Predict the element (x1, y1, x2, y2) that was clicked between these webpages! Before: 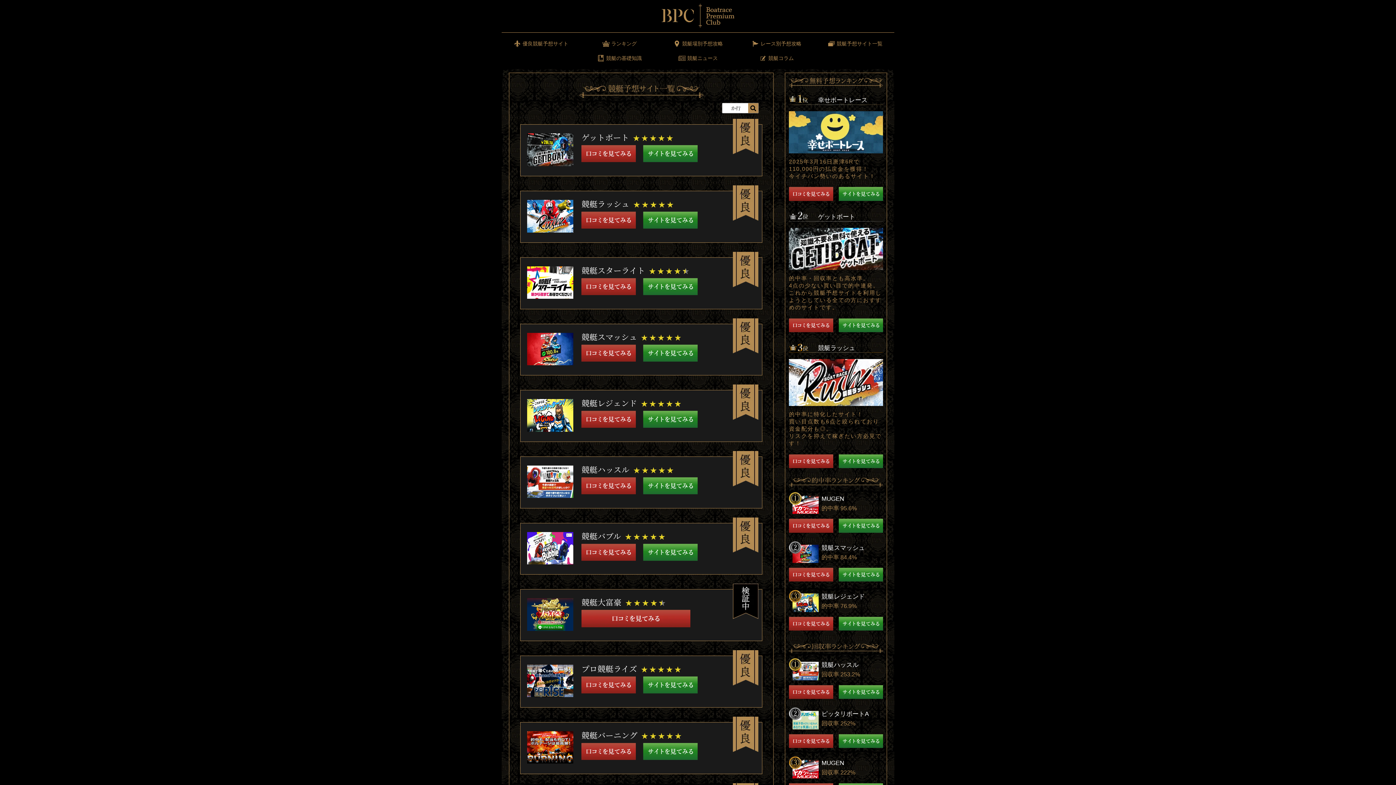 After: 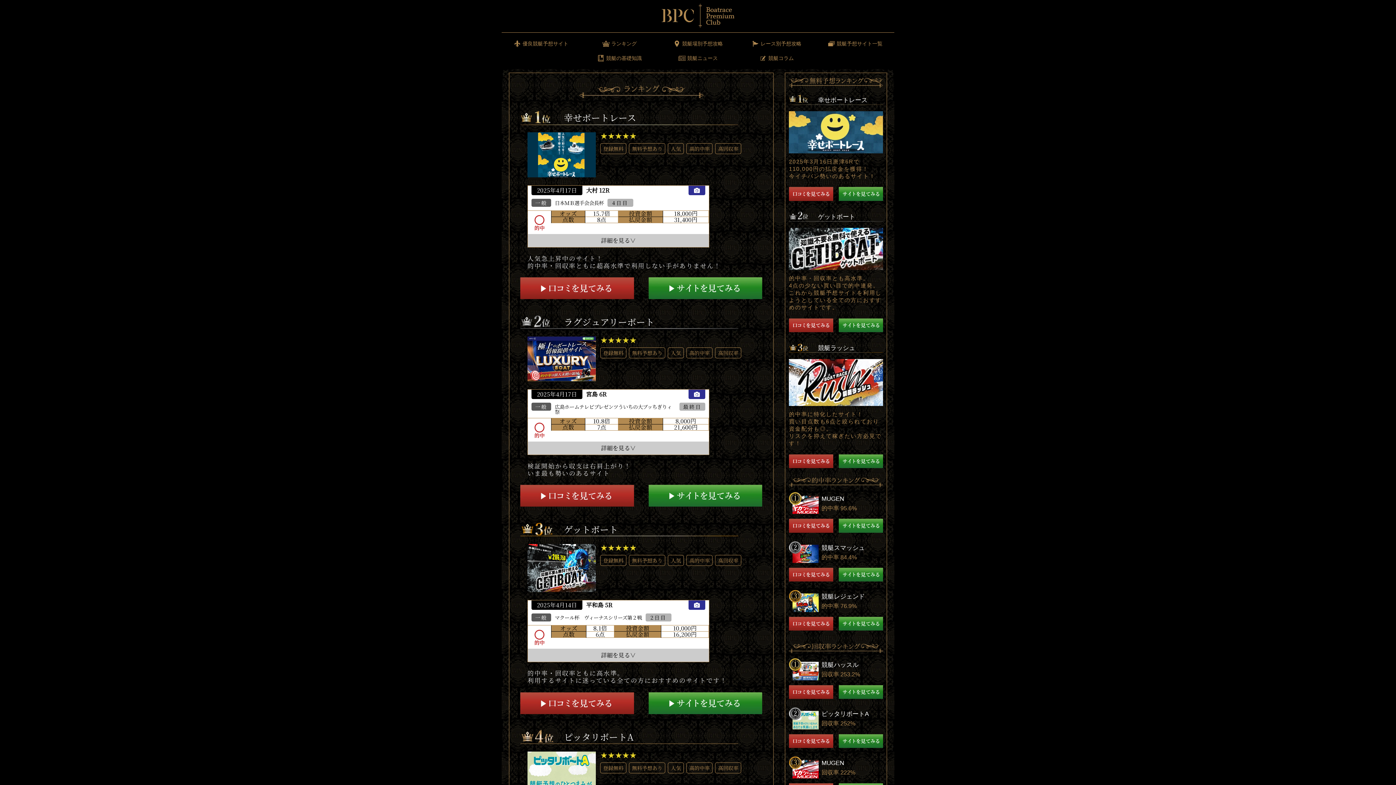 Action: label: ランキング bbox: (580, 40, 658, 47)